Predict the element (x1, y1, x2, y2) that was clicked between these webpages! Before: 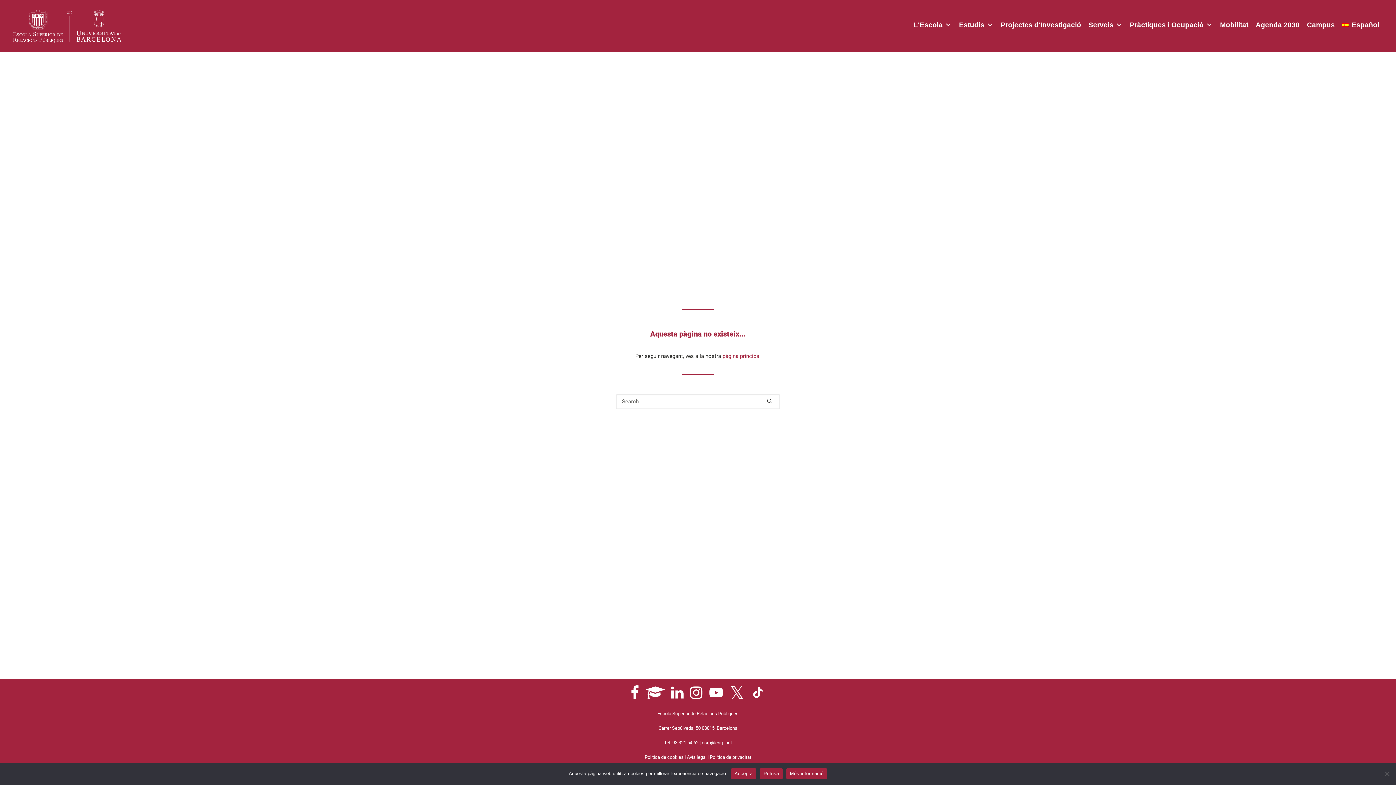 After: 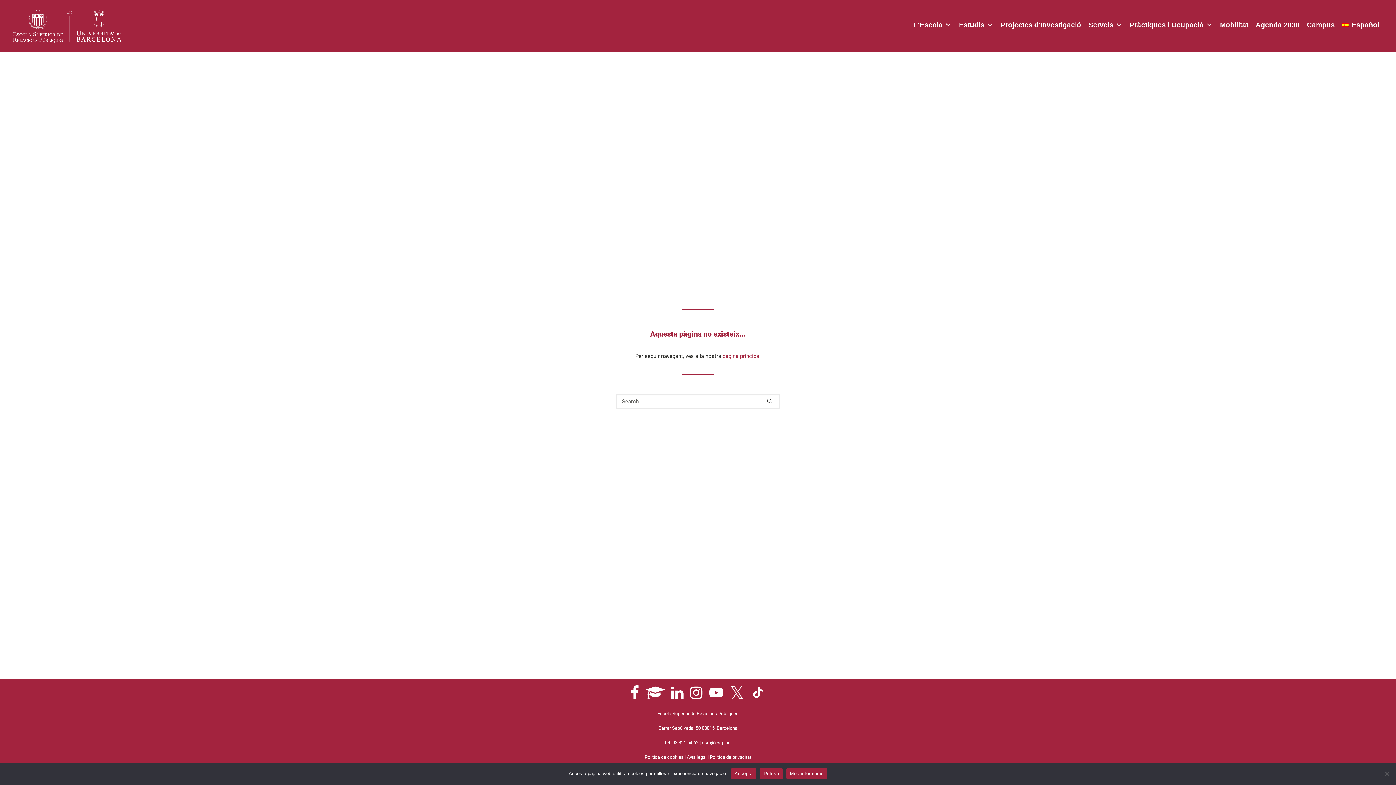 Action: bbox: (786, 768, 827, 779) label: Més informació